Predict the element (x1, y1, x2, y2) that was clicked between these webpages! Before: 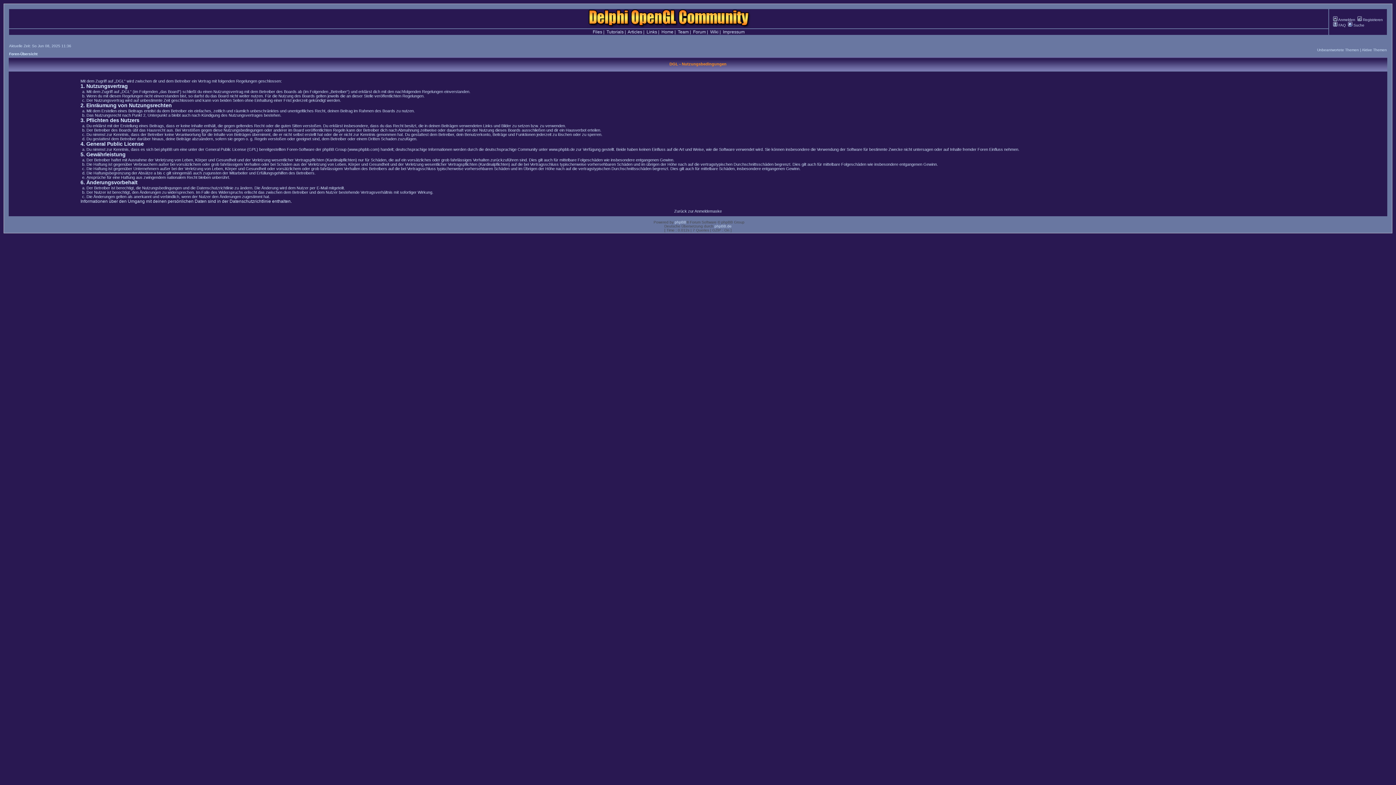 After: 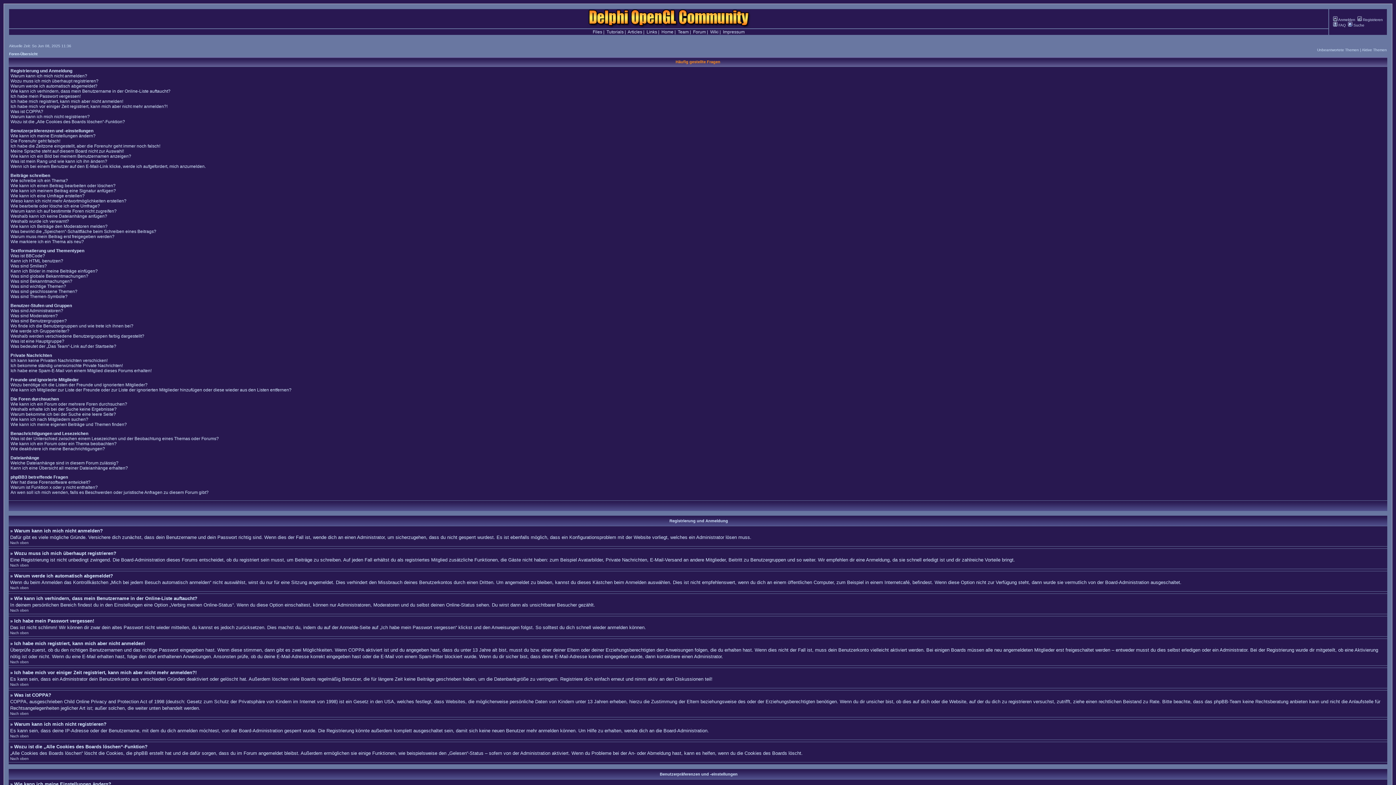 Action: label:  FAQ bbox: (1333, 23, 1346, 27)